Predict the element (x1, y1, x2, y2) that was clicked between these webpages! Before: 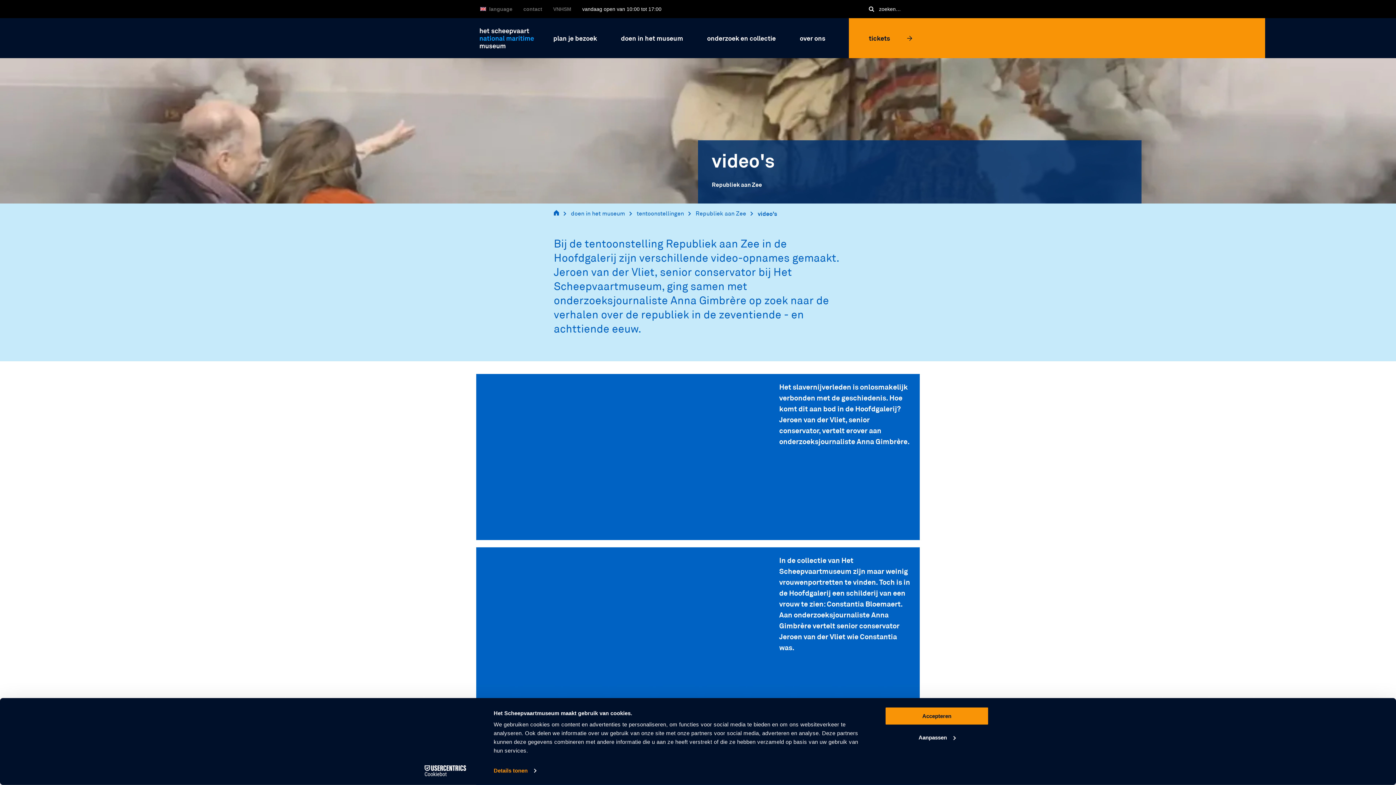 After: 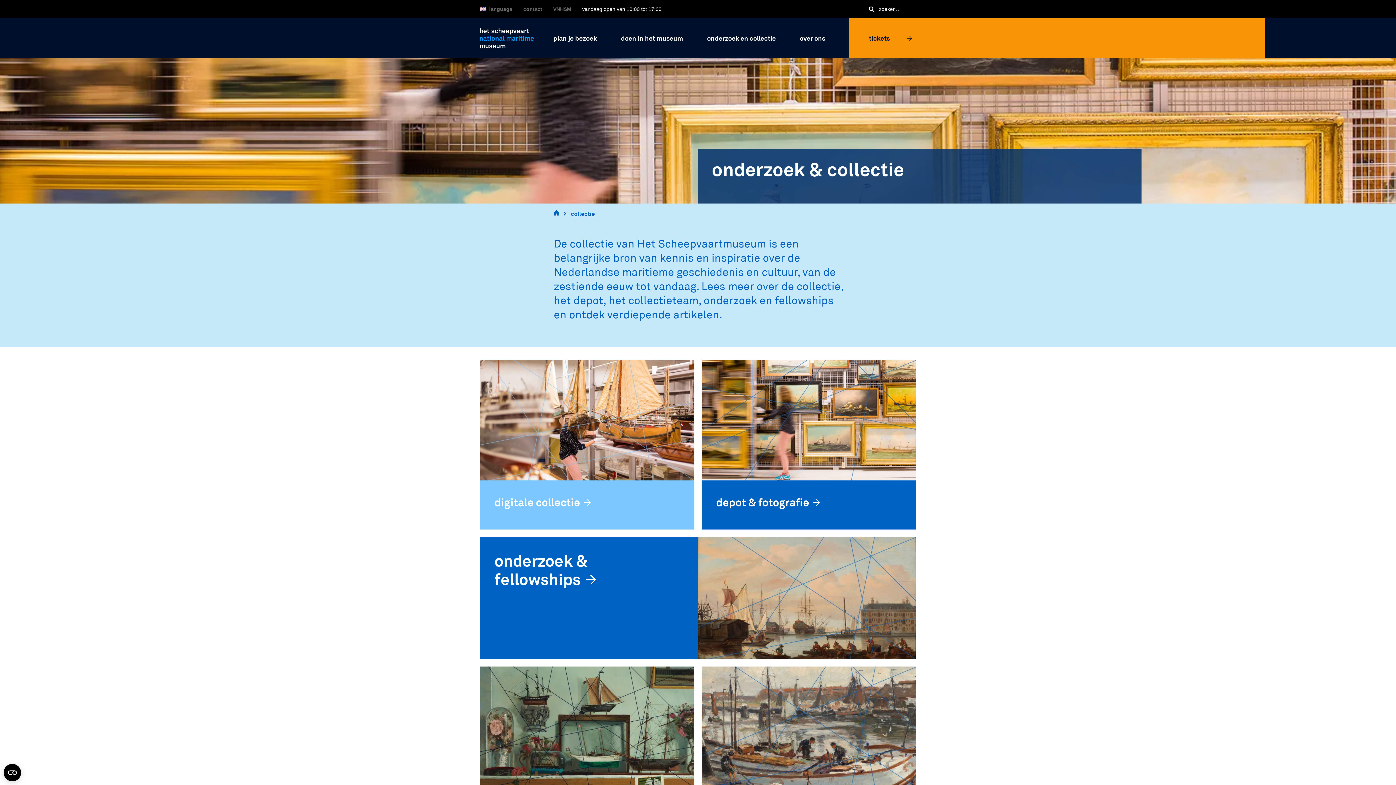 Action: label: onderzoek en collectie bbox: (707, 18, 776, 58)